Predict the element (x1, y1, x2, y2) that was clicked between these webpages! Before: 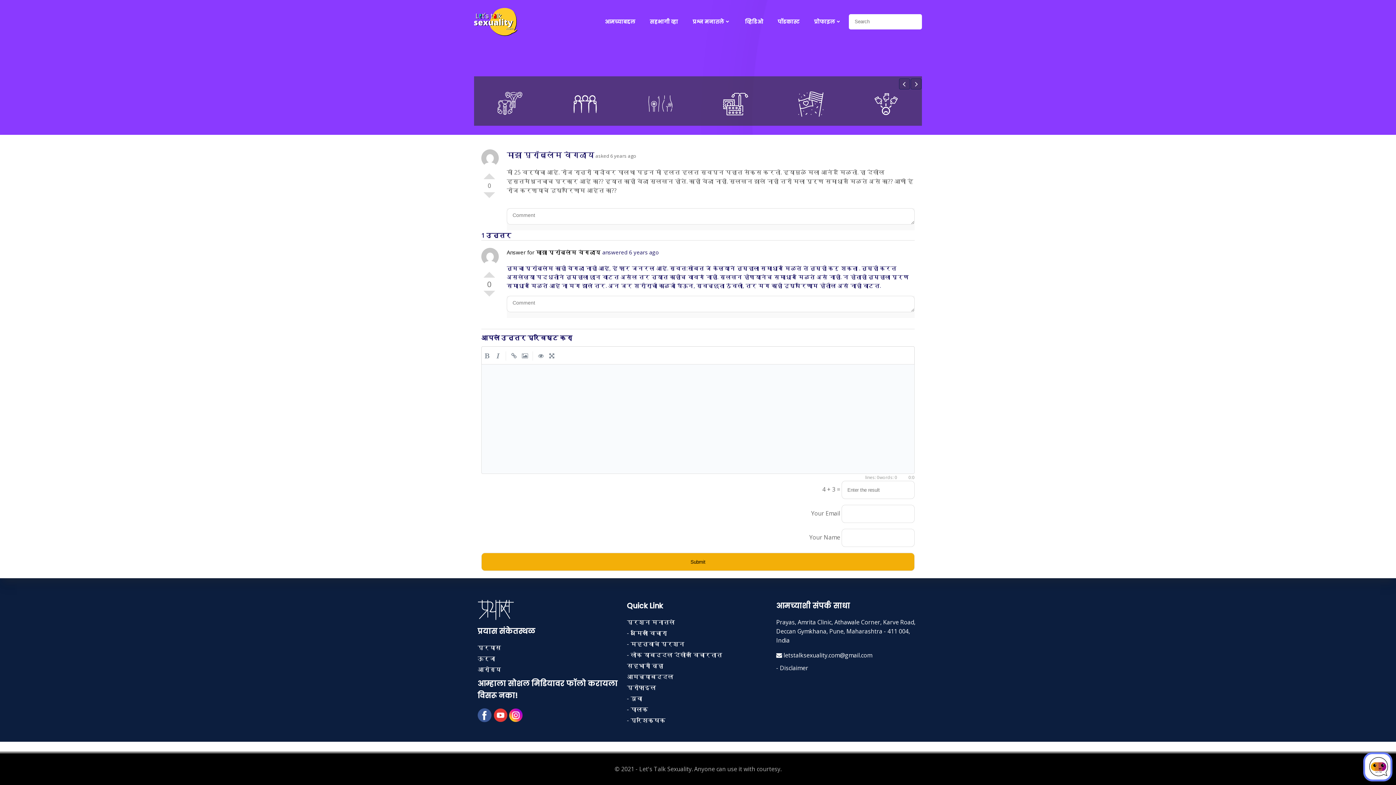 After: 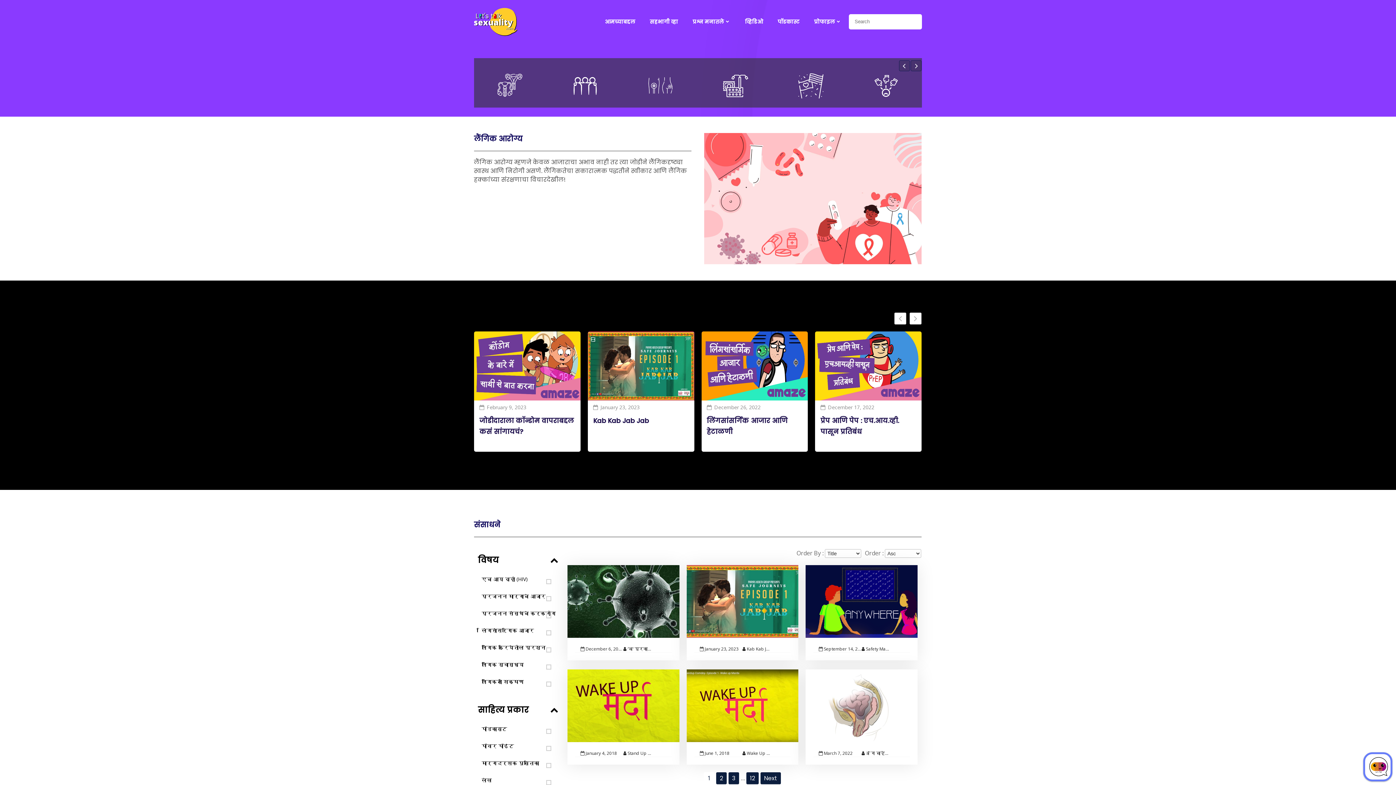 Action: bbox: (648, 99, 673, 107)